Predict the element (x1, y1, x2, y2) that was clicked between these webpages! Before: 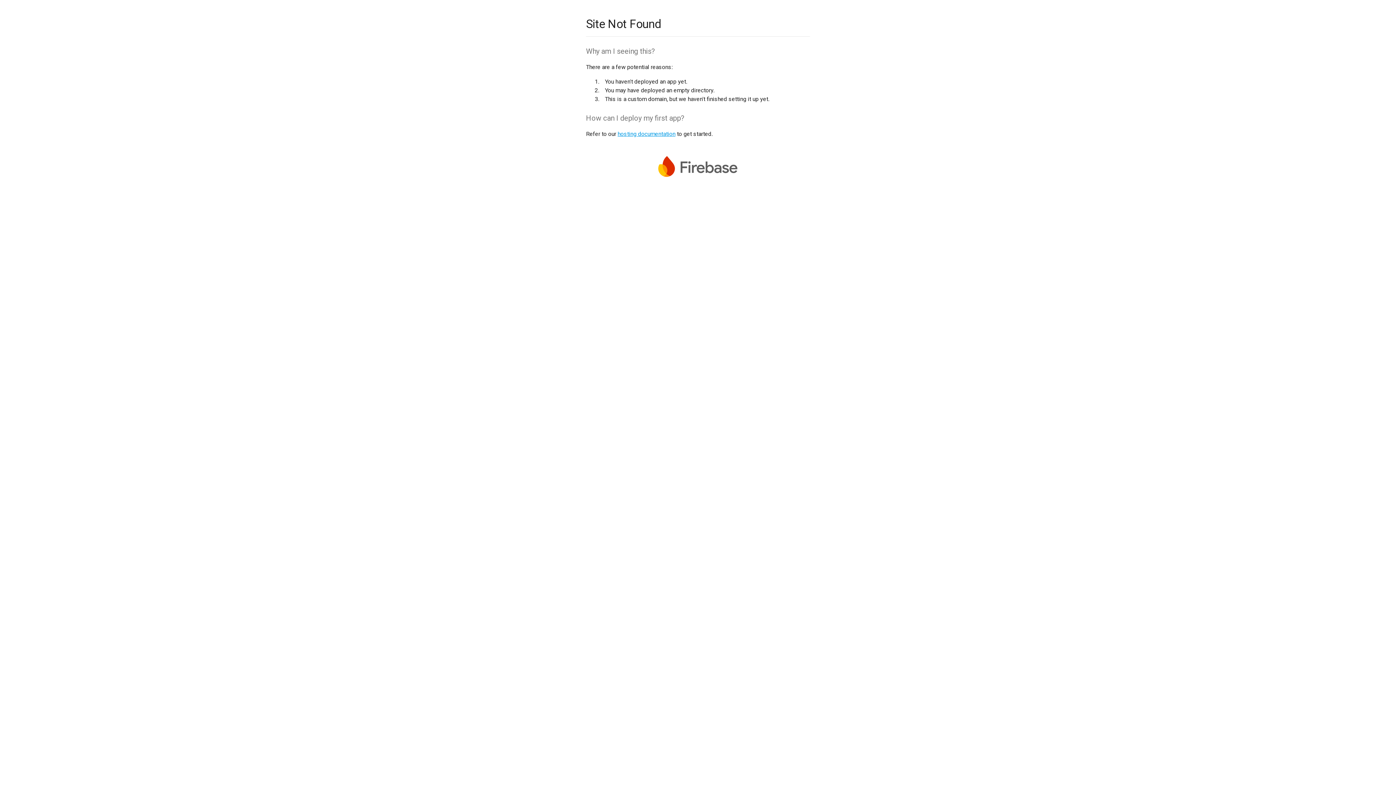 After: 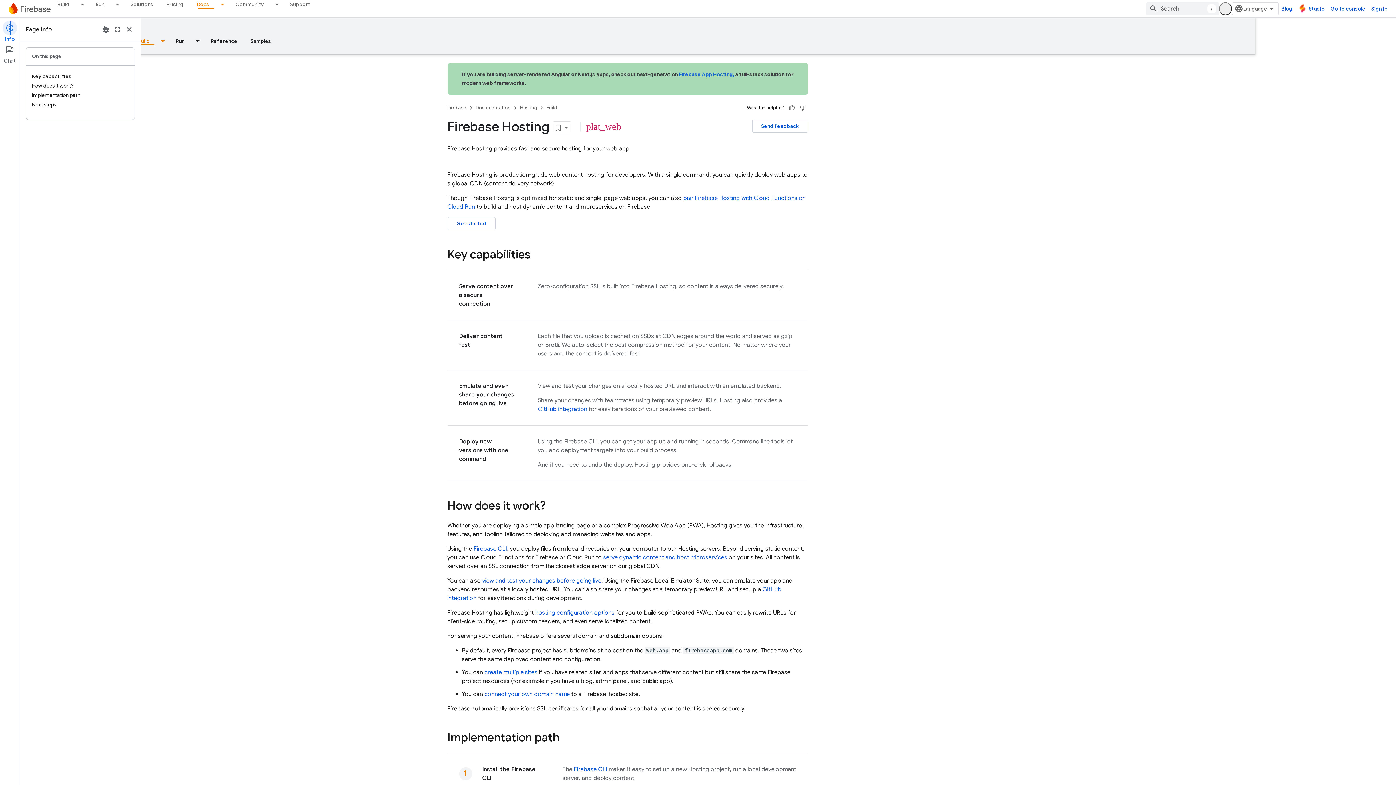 Action: label: hosting documentation bbox: (617, 130, 675, 137)